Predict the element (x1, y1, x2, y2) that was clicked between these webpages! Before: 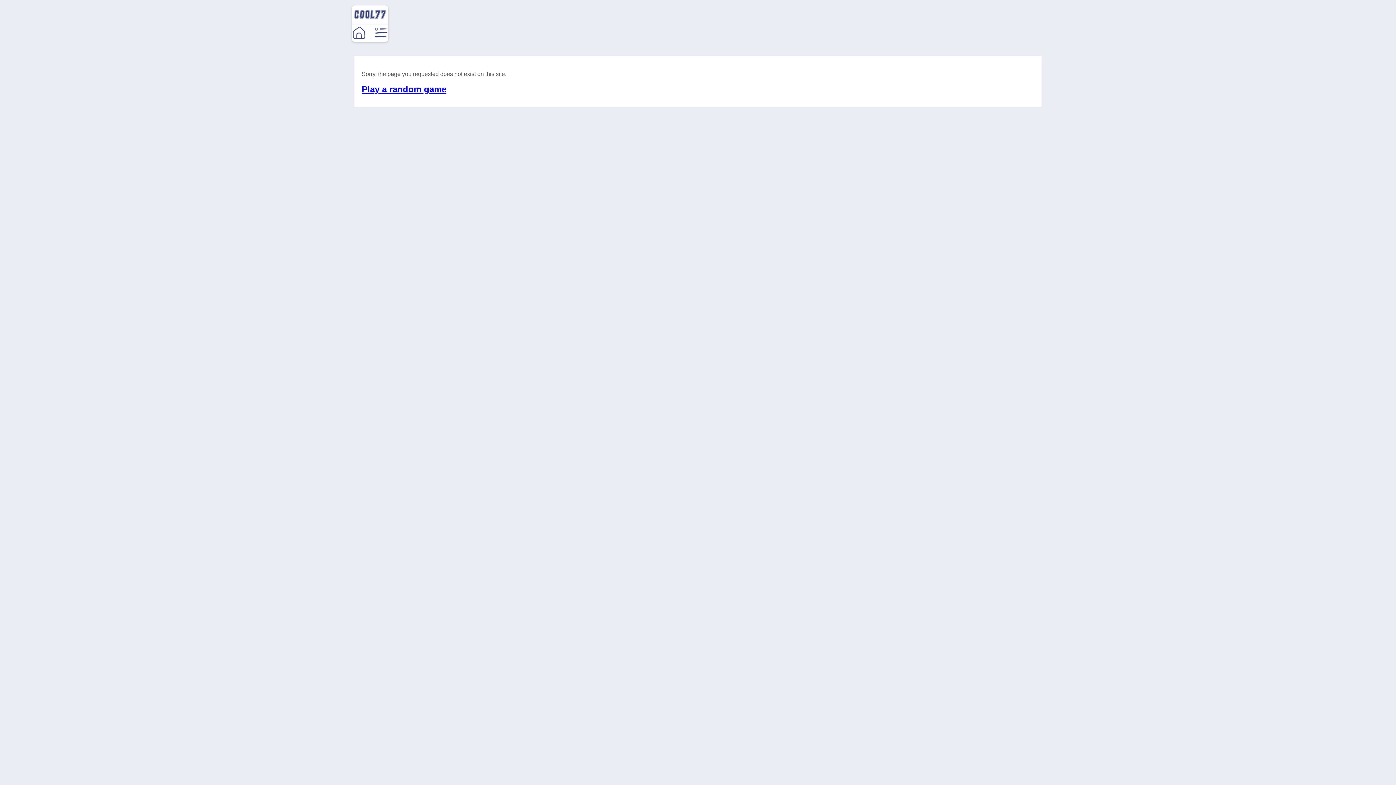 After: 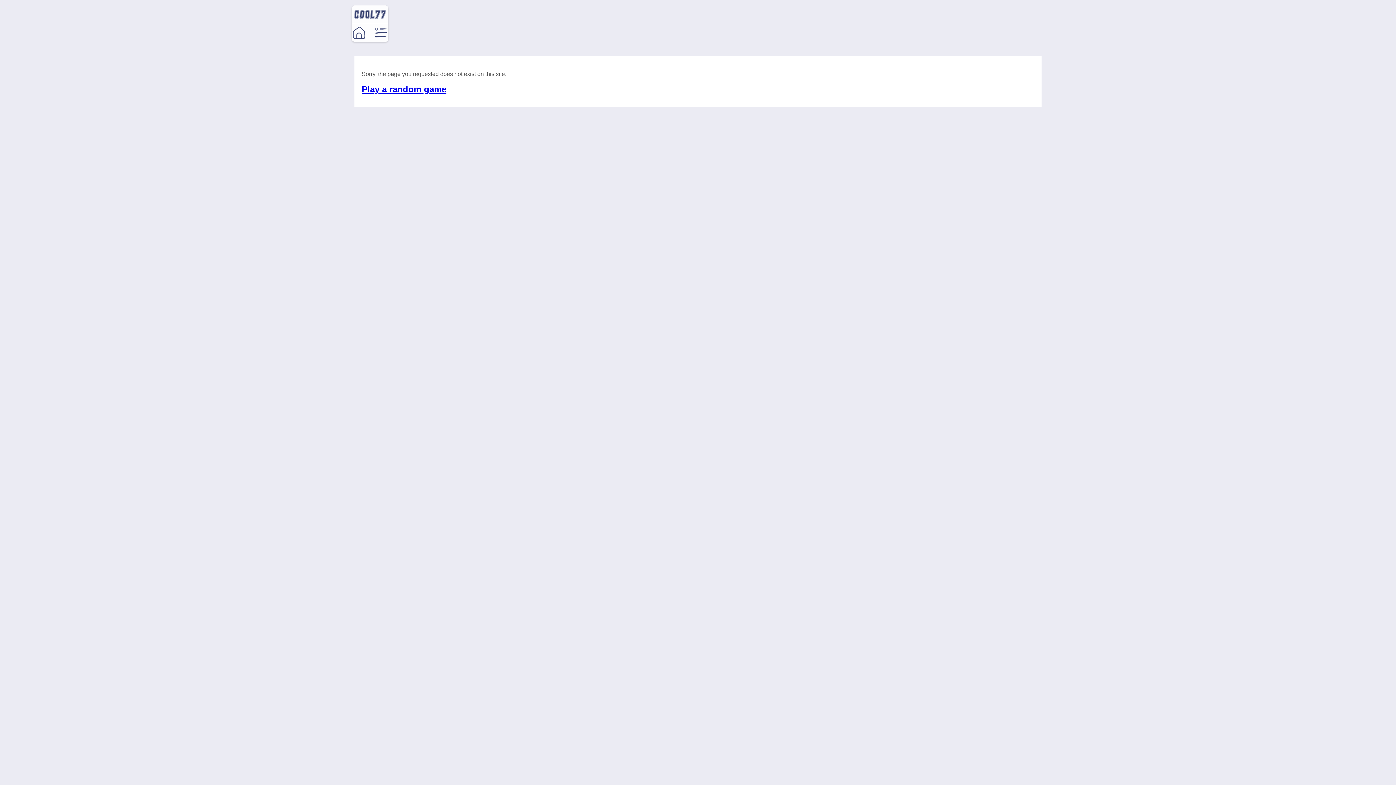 Action: label: Home bbox: (352, 30, 365, 41)